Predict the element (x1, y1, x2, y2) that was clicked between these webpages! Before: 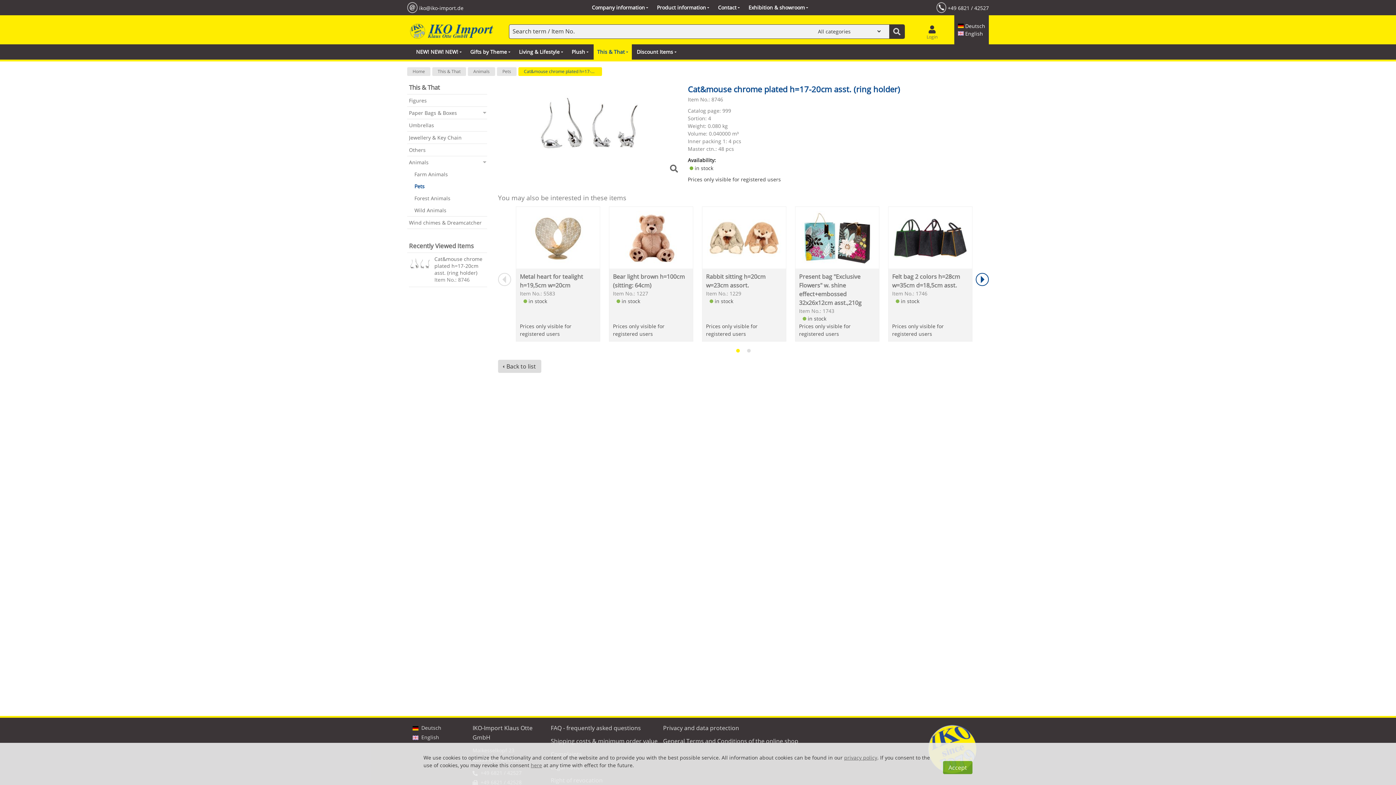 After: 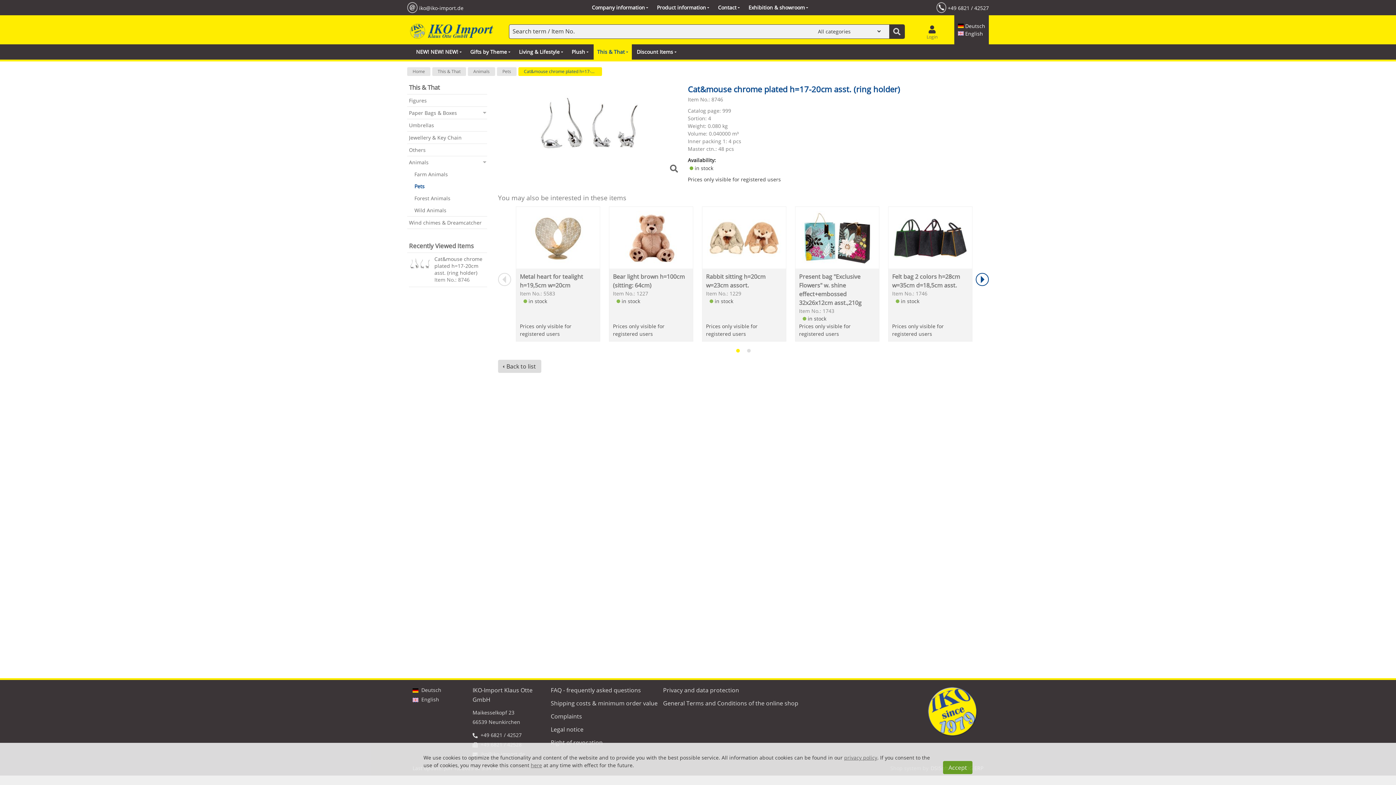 Action: bbox: (412, 733, 467, 742) label:  English